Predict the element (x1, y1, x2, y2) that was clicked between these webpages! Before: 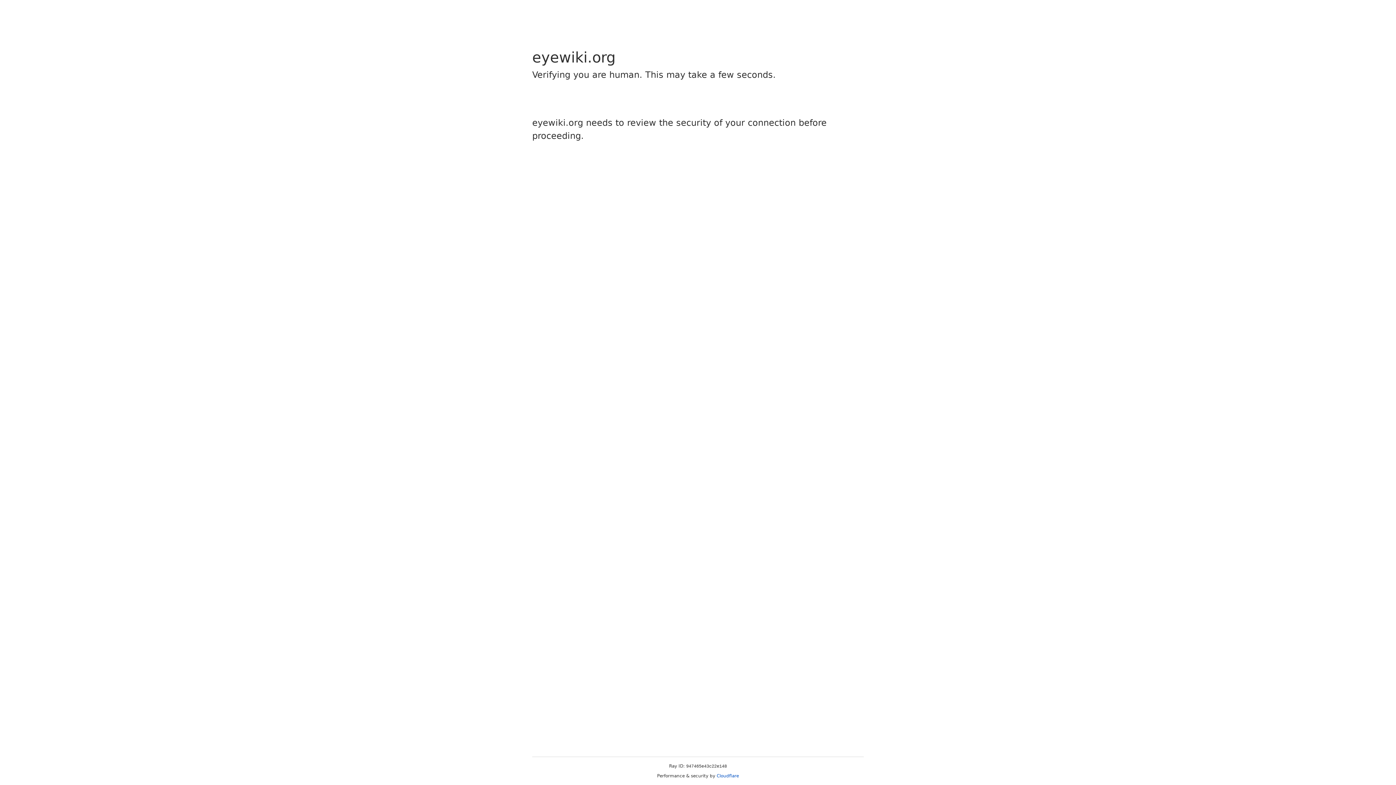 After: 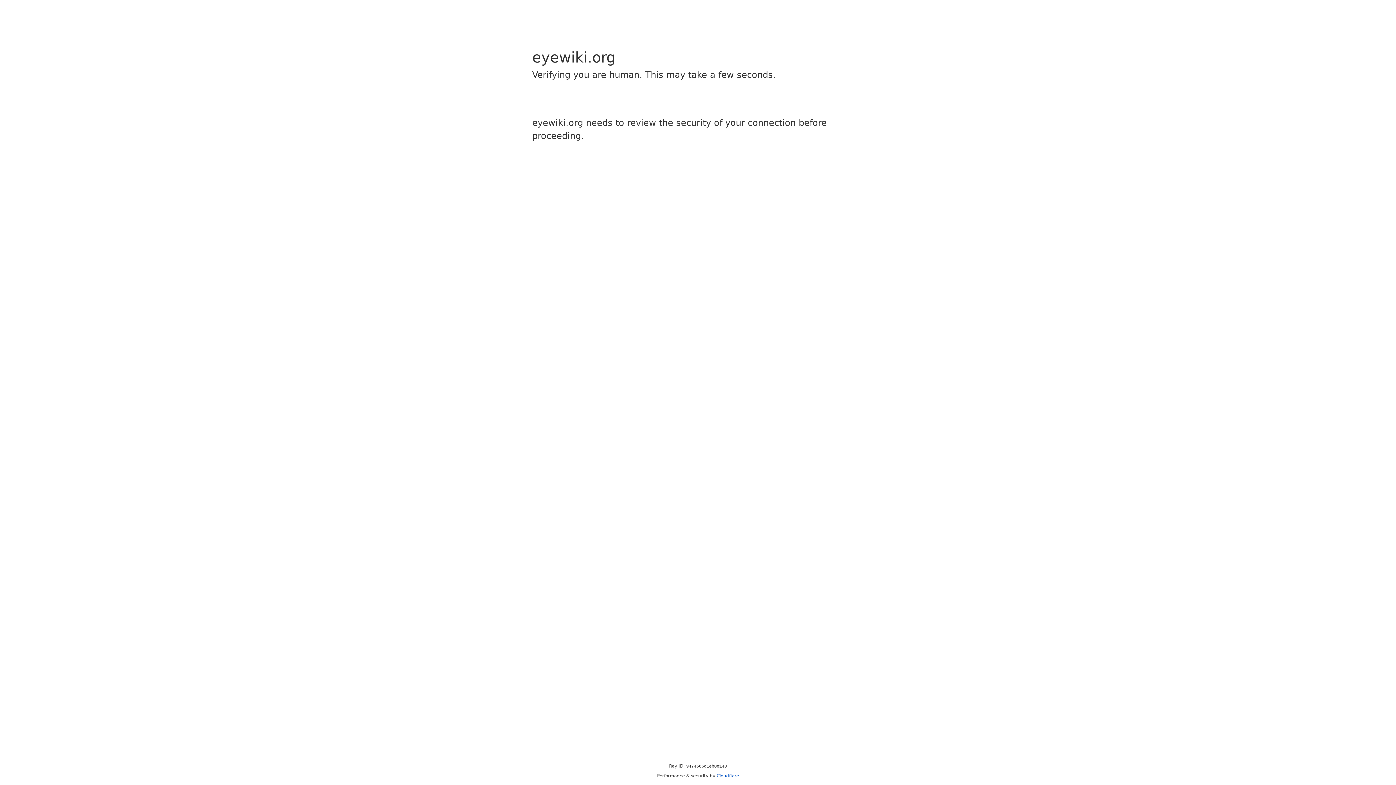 Action: bbox: (716, 773, 739, 778) label: Cloudflare